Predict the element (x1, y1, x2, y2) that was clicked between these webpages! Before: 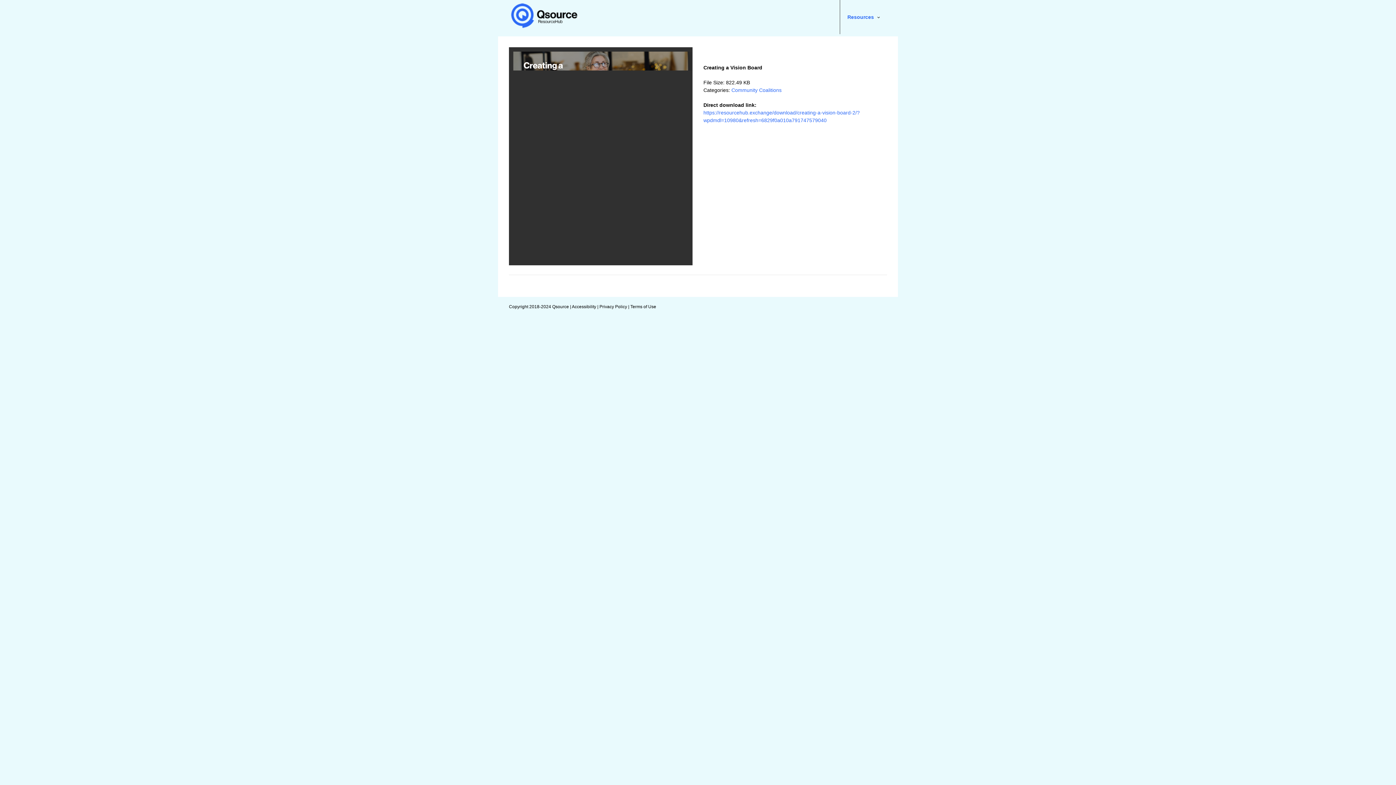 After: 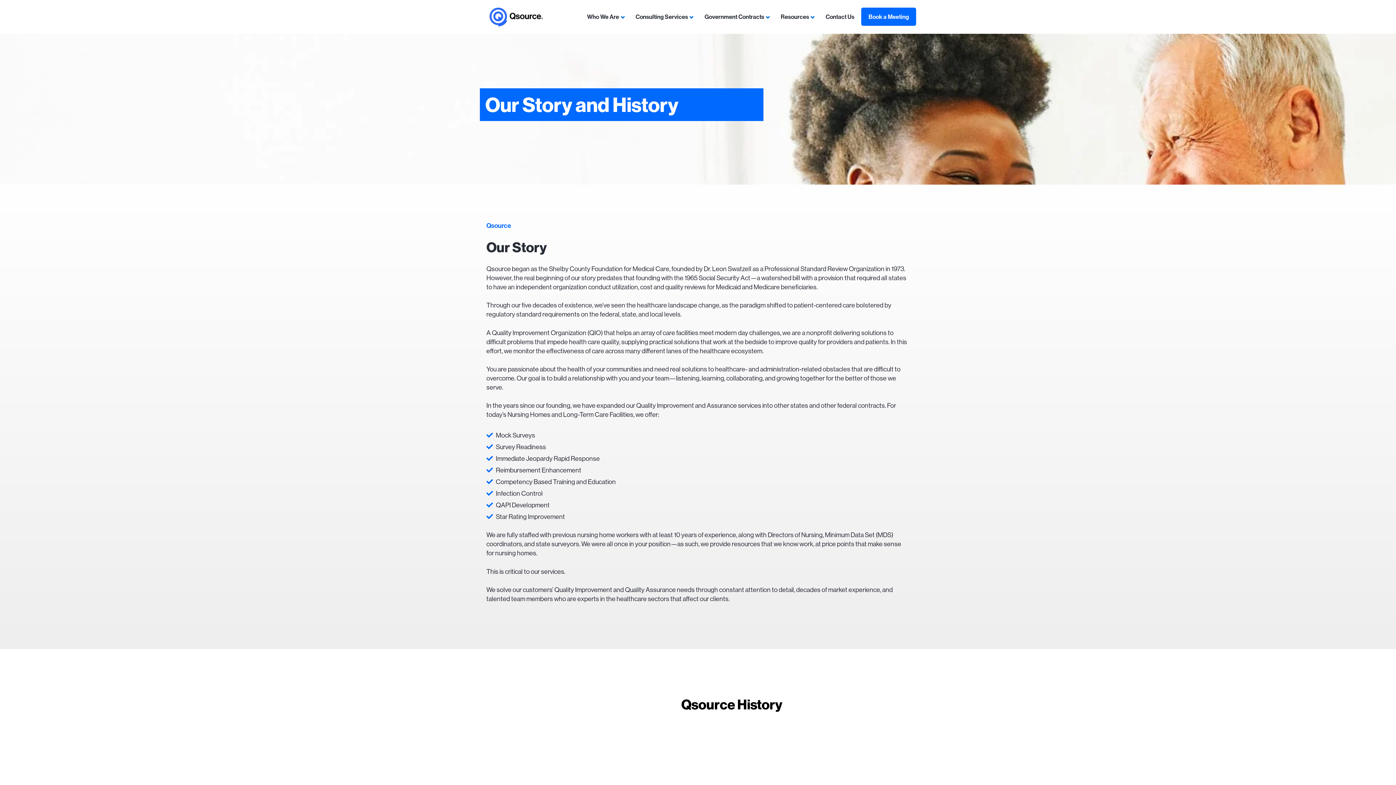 Action: label: Accessibility bbox: (572, 304, 596, 309)